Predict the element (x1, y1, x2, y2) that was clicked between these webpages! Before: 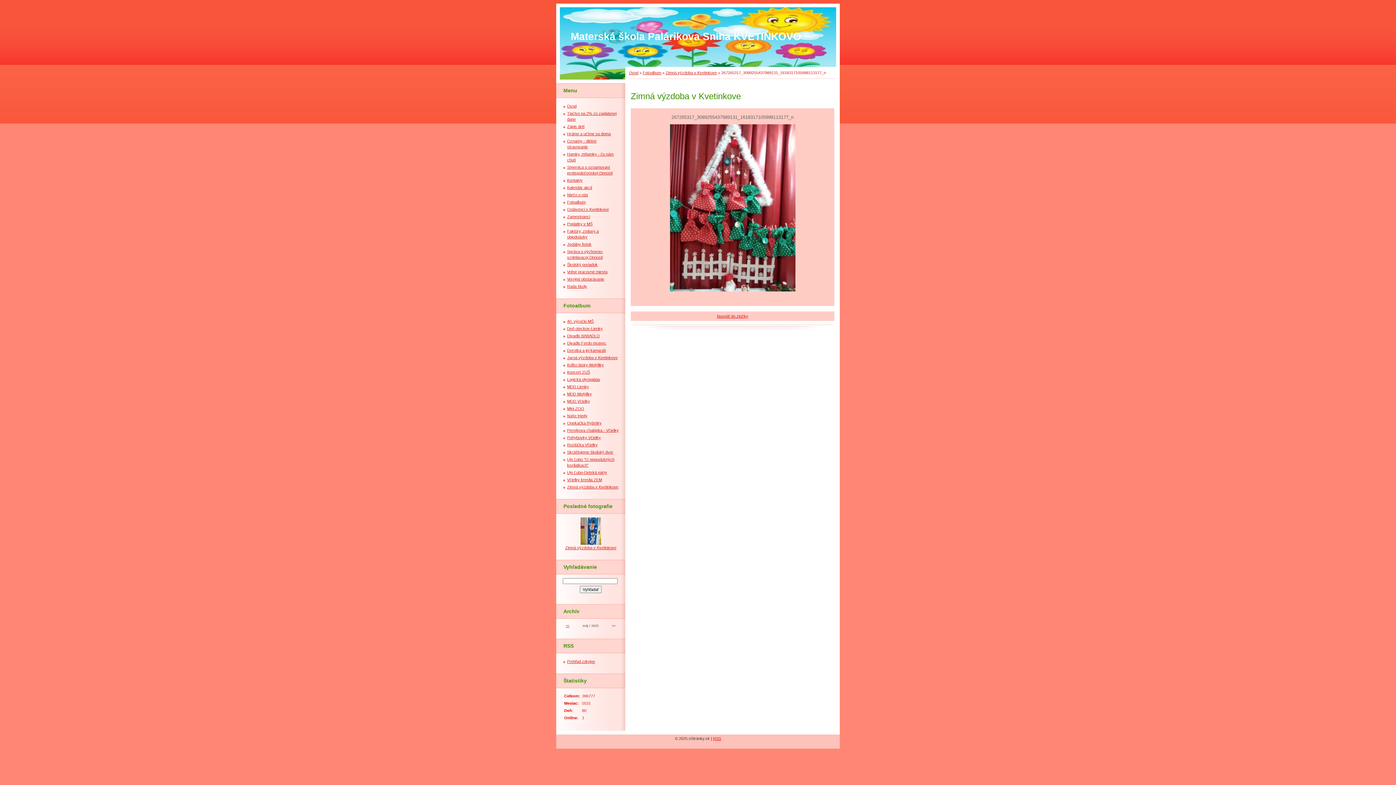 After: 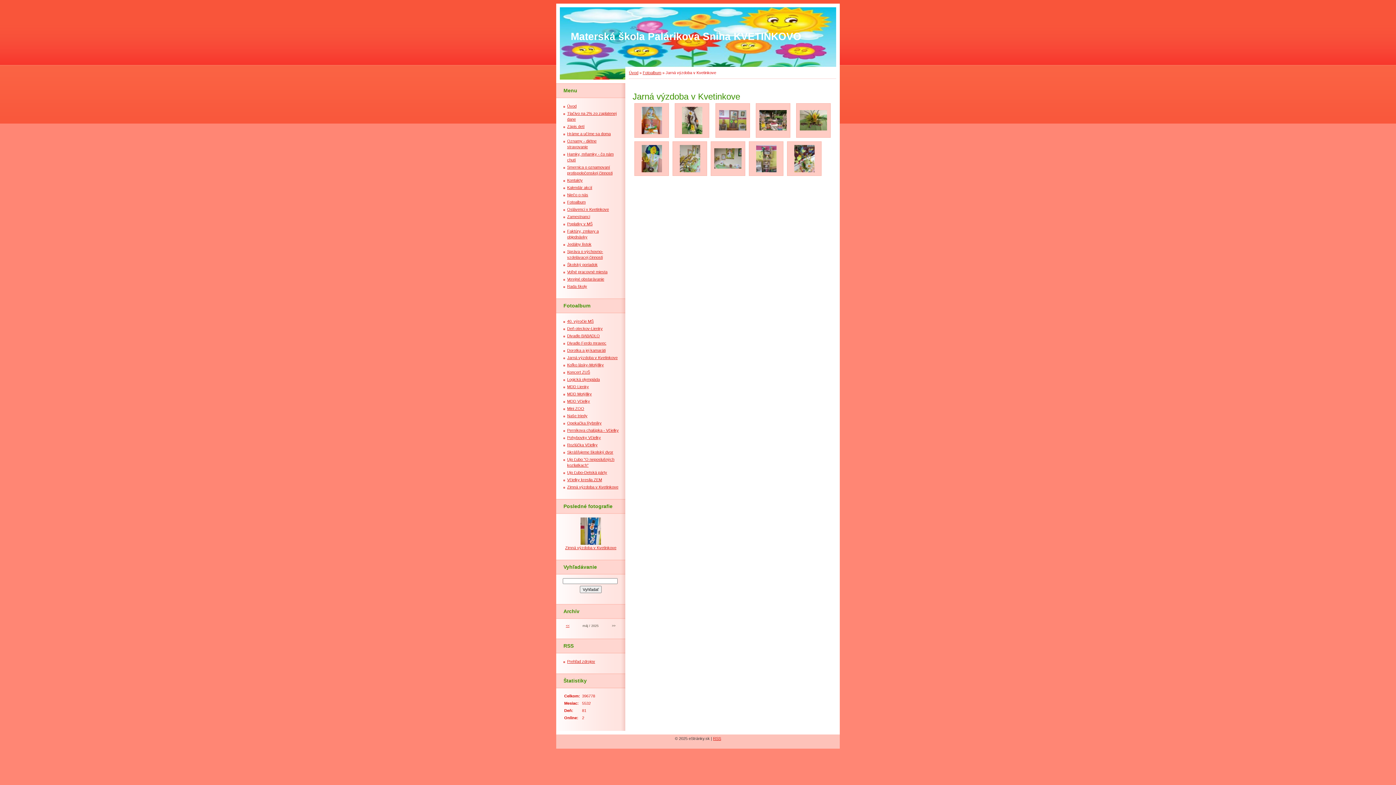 Action: label: Jarná výzdoba v Kvetinkove bbox: (567, 355, 617, 360)